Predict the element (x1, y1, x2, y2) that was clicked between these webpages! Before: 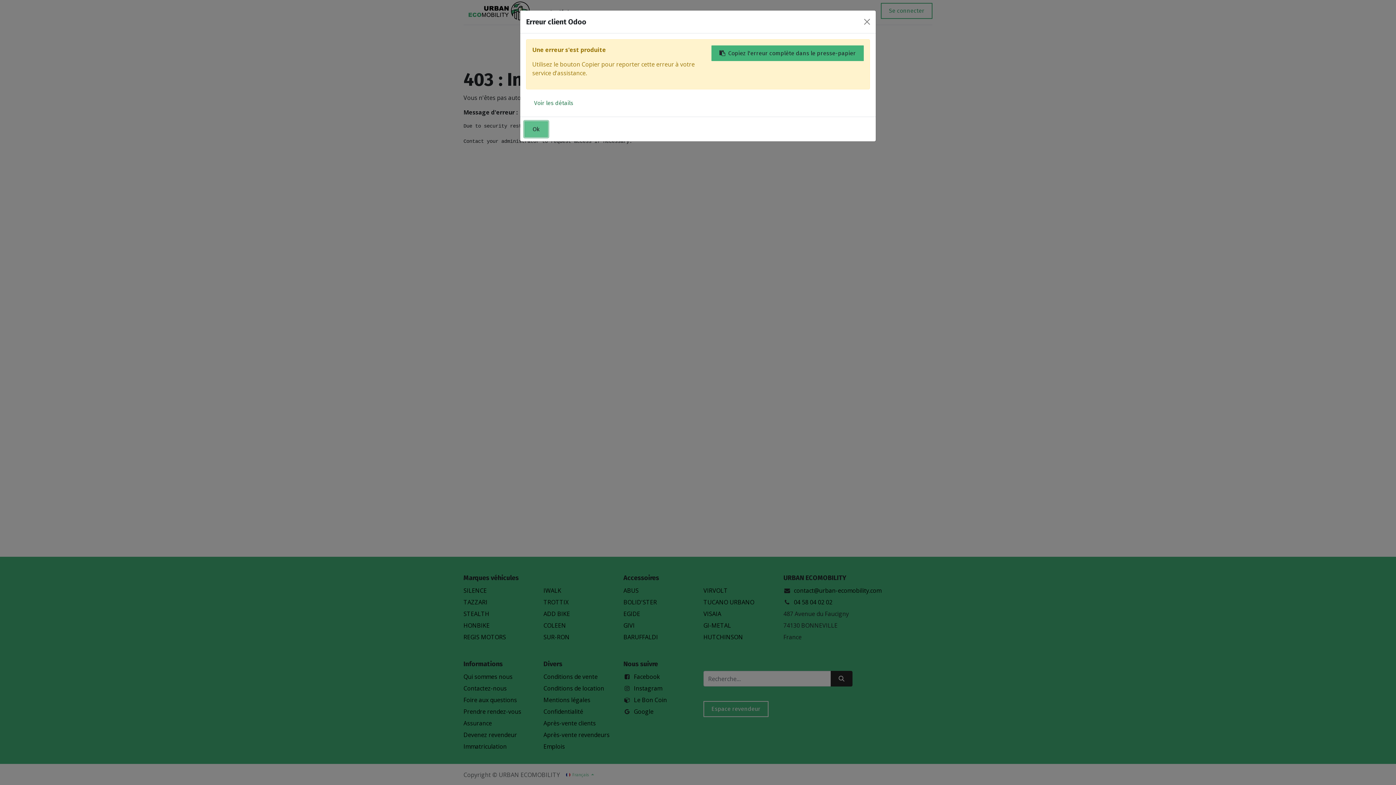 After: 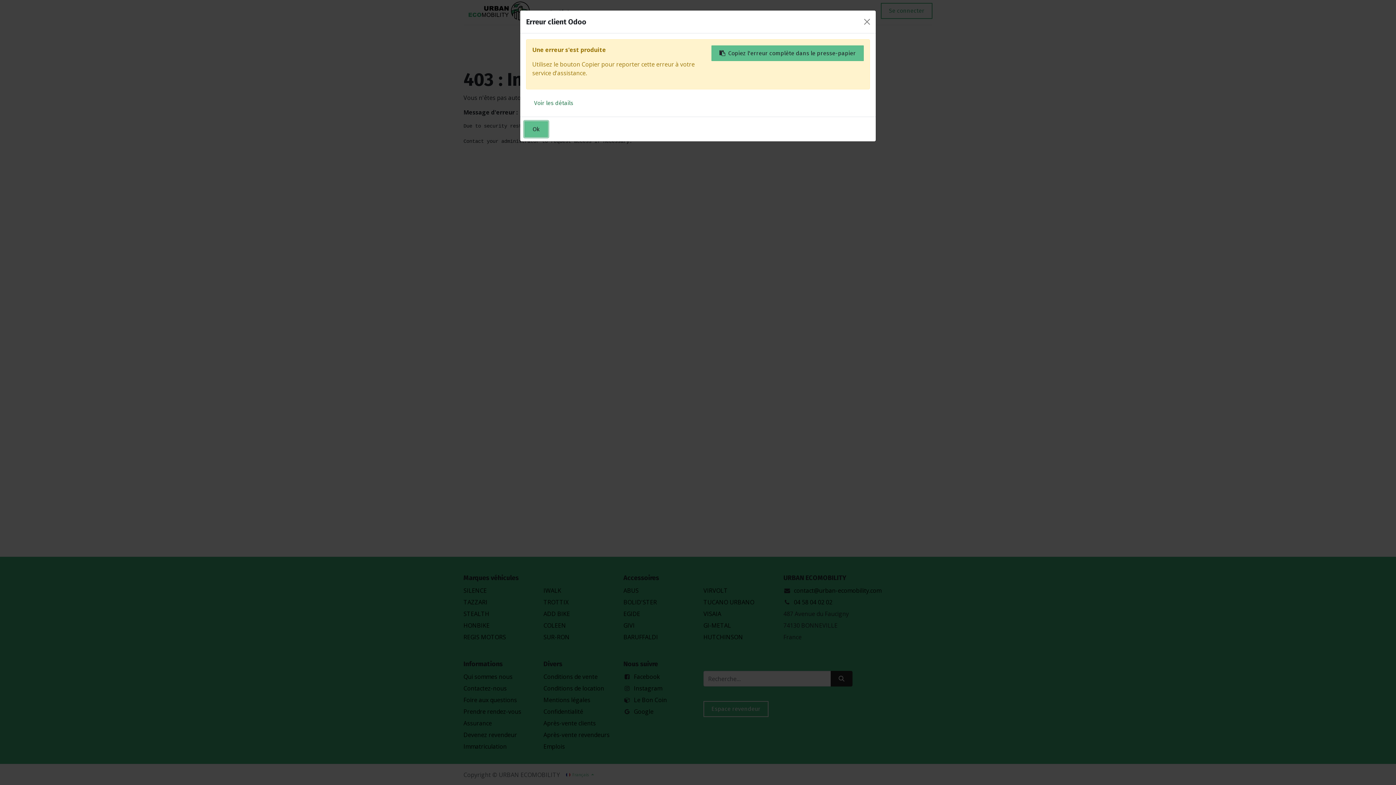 Action: bbox: (711, 45, 864, 61) label: Copiez l'erreur complète dans le presse-papier